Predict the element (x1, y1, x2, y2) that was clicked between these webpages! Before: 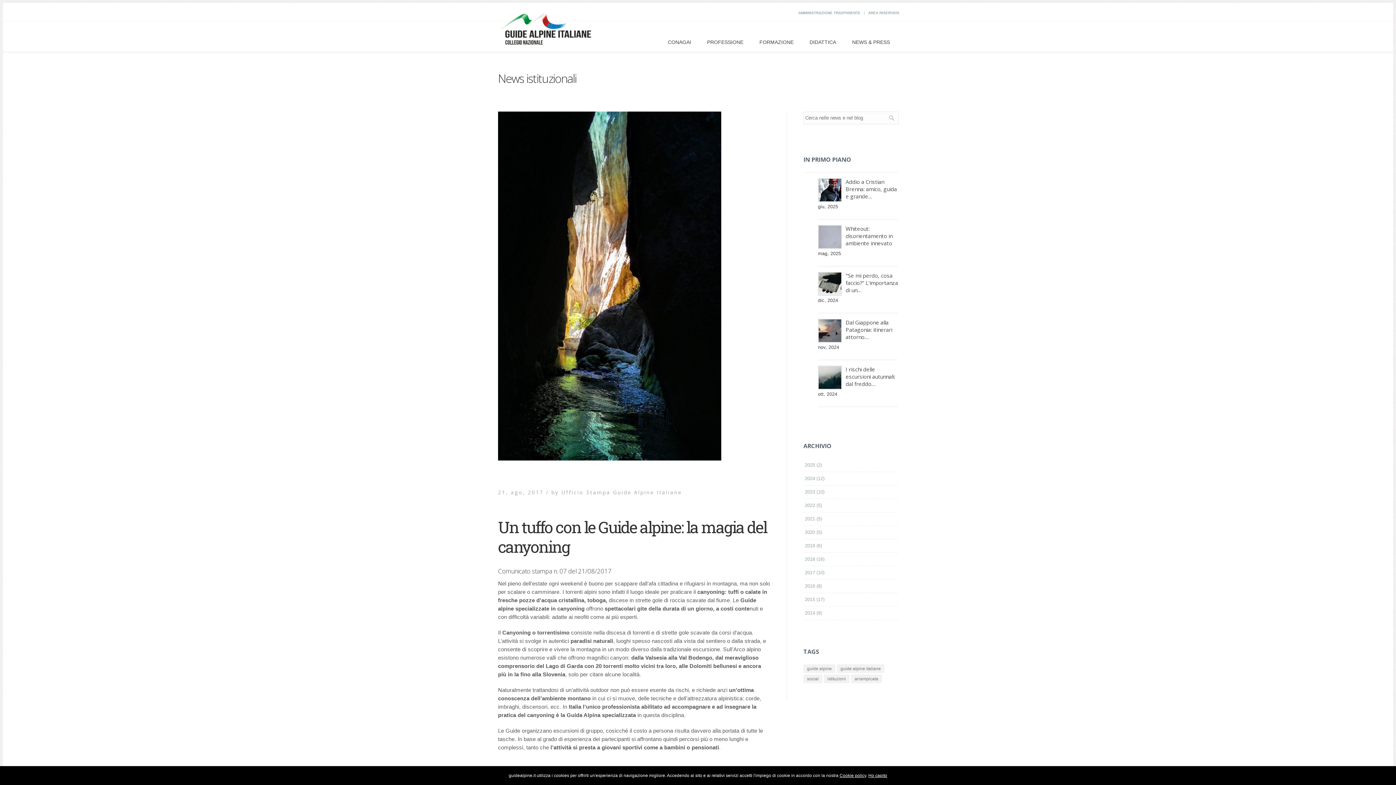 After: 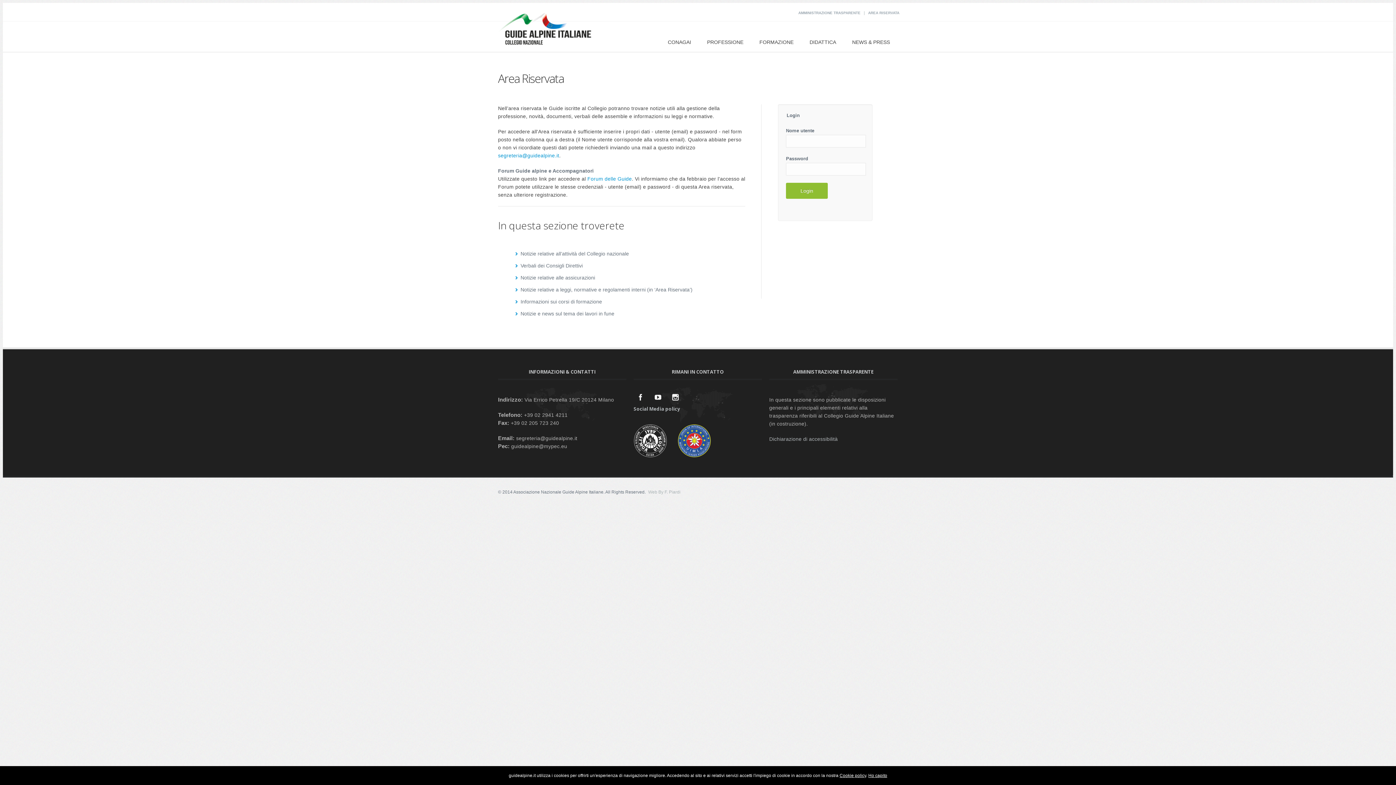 Action: label: AREA RISERVATA bbox: (868, 10, 899, 14)